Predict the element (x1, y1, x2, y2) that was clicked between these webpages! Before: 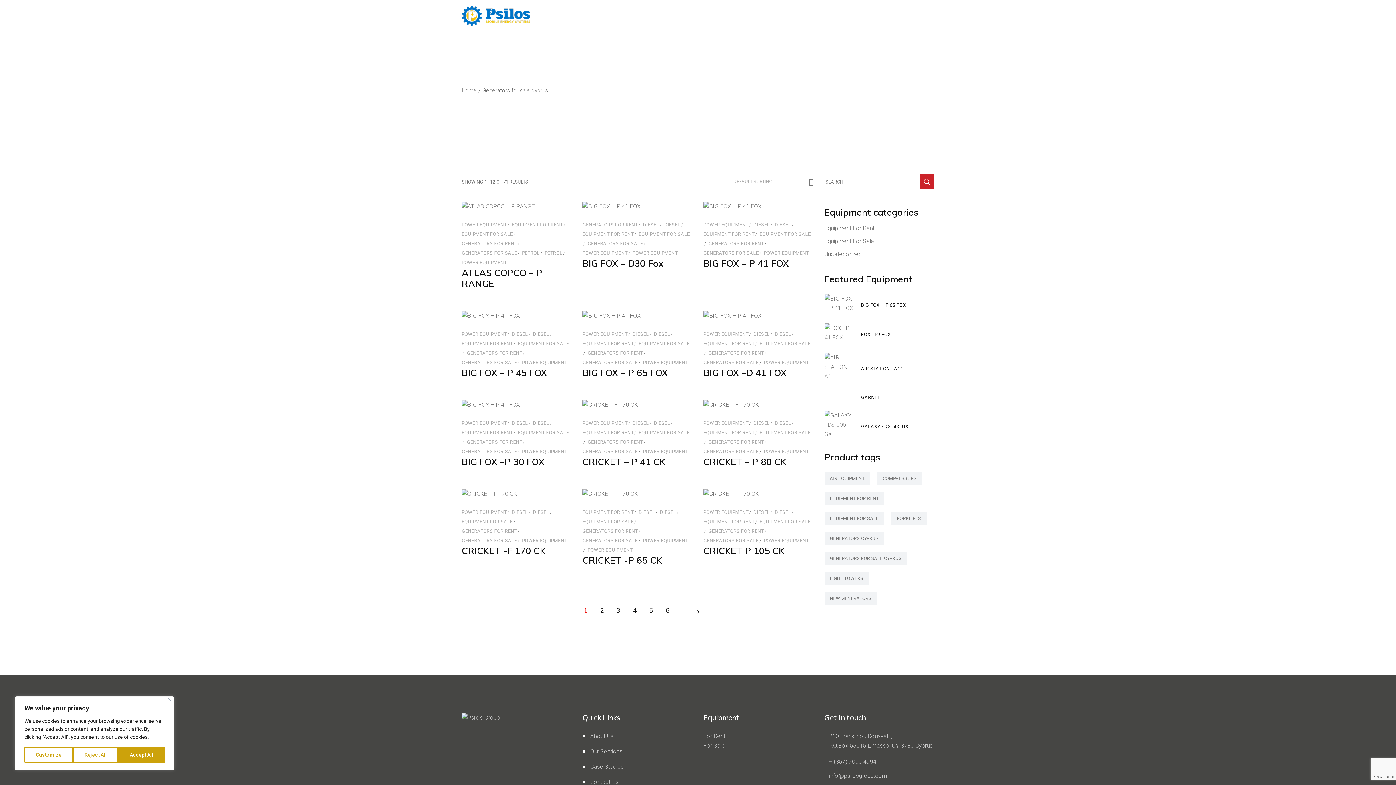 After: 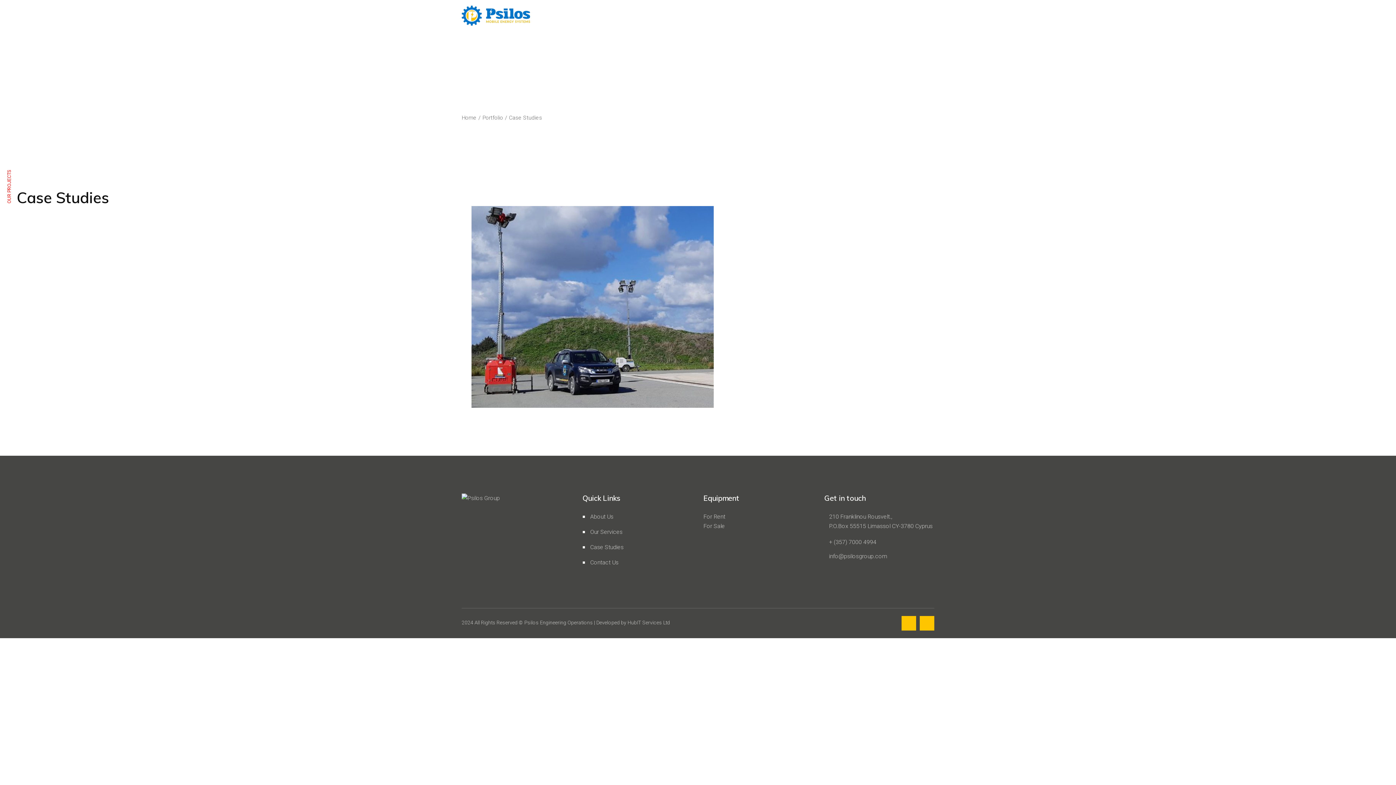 Action: label: Case Studies bbox: (590, 763, 623, 770)